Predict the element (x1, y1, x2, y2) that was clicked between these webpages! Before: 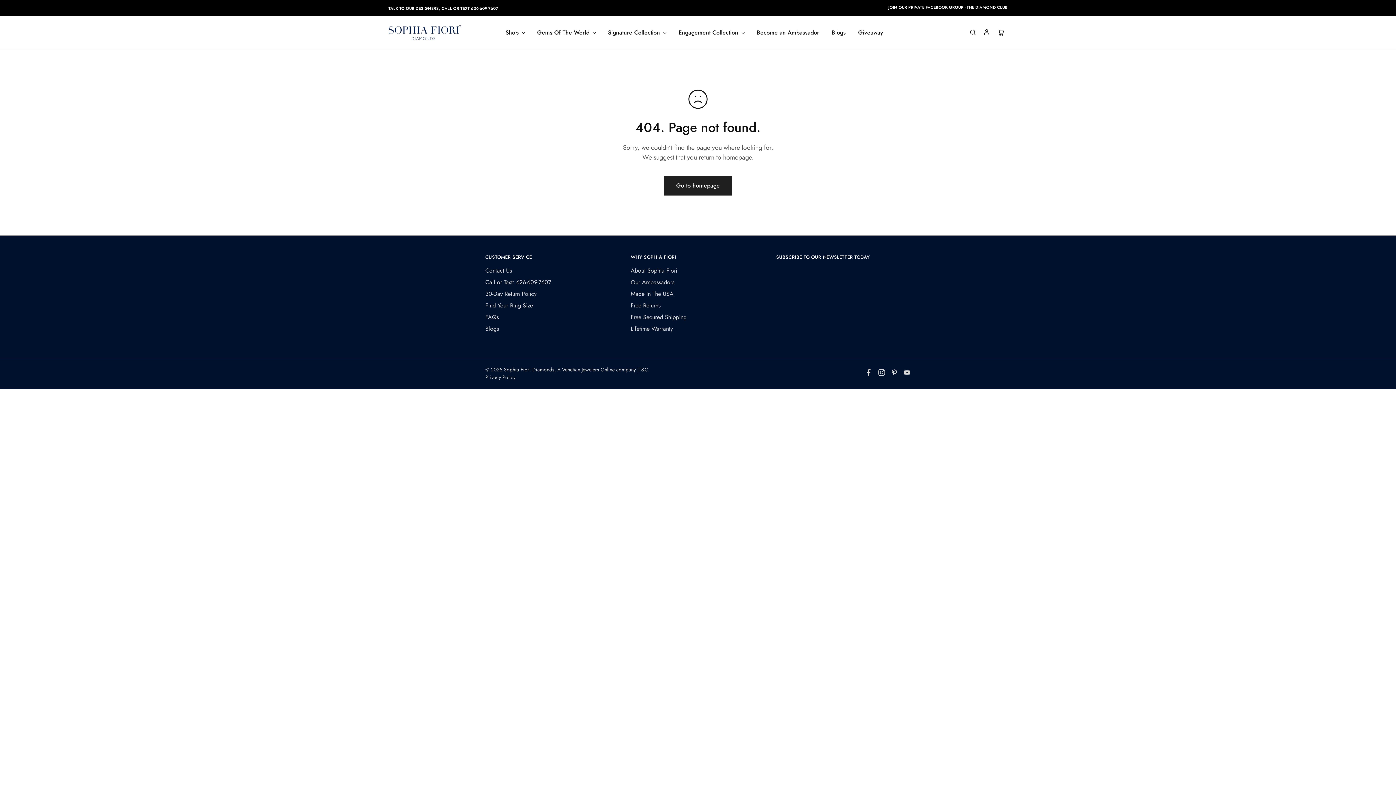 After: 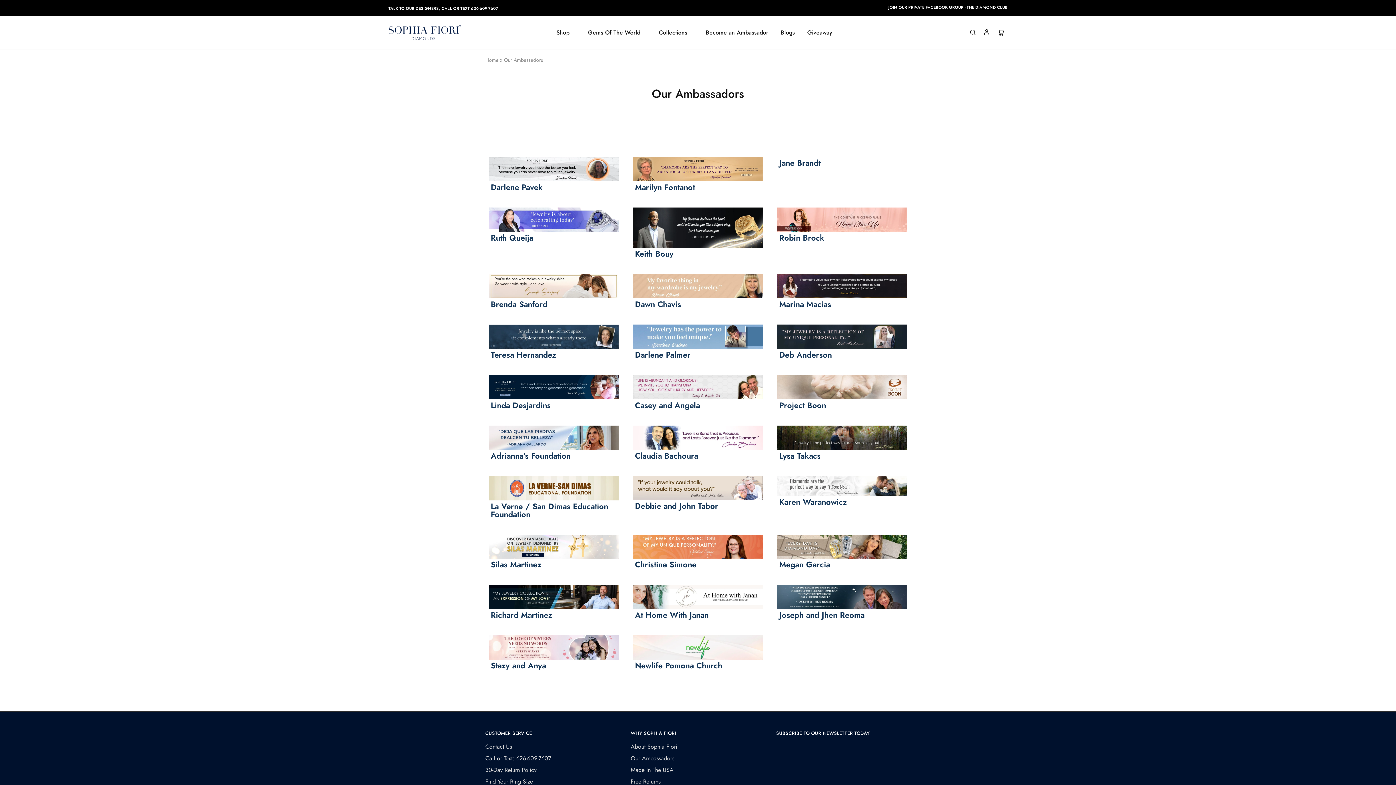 Action: label: Our Ambassadors bbox: (630, 278, 674, 286)